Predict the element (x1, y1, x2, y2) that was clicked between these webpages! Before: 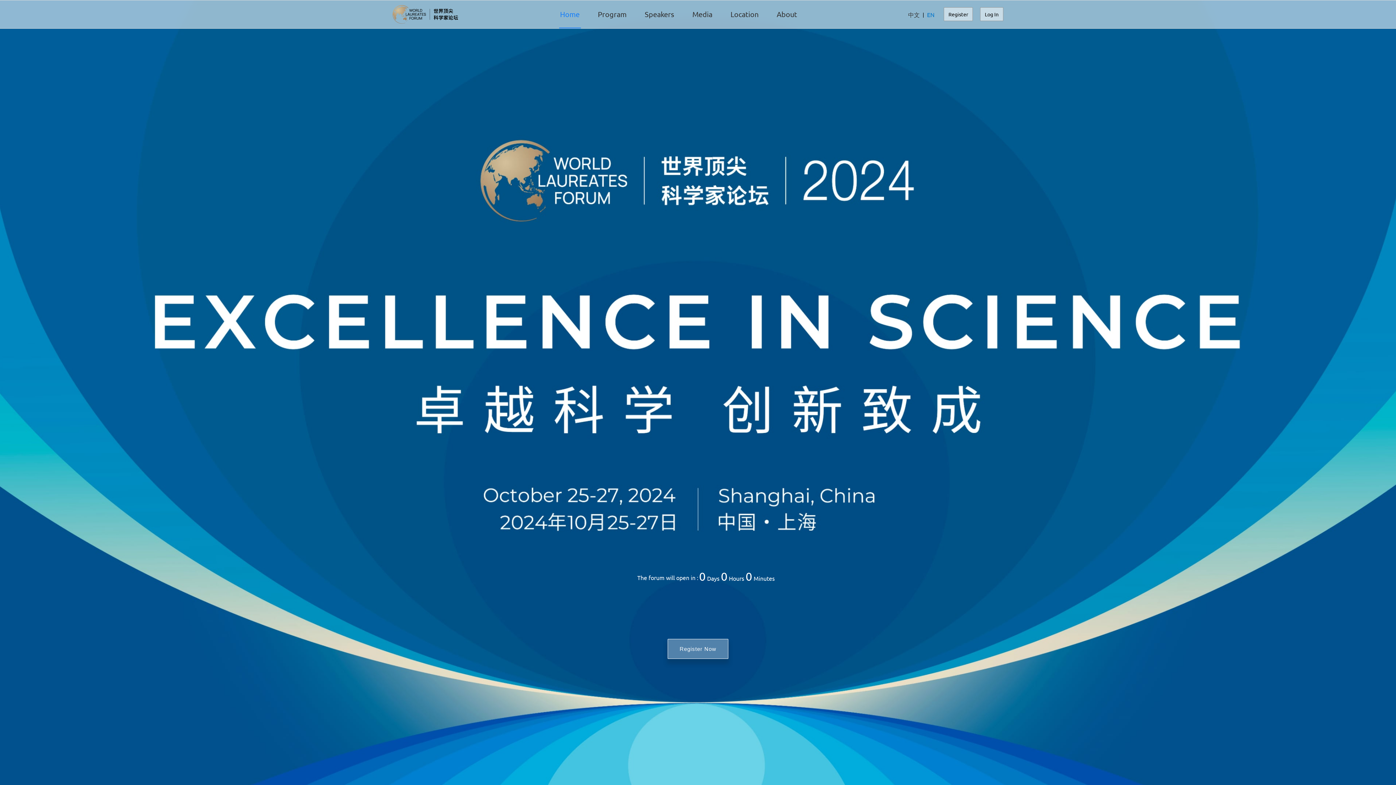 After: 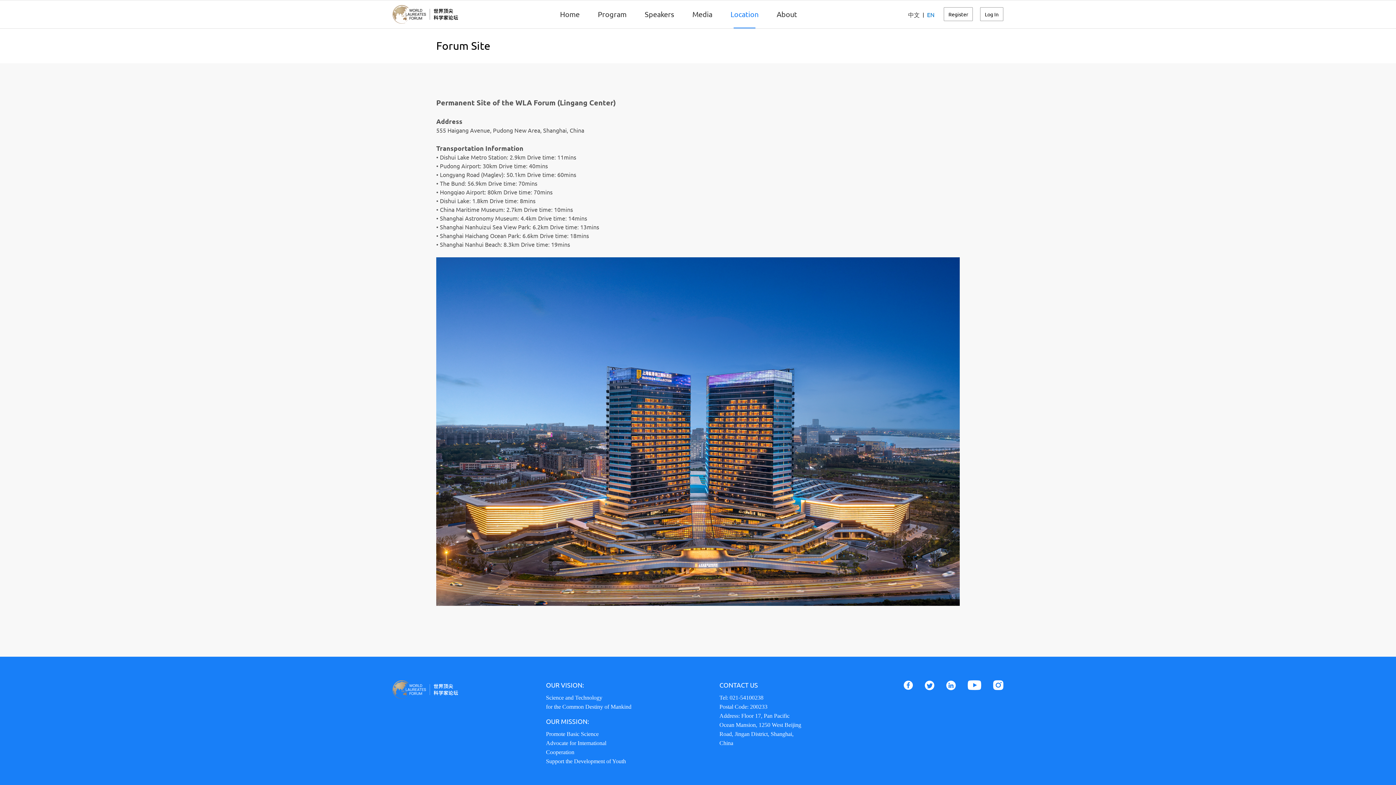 Action: label: Location bbox: (730, 5, 758, 23)